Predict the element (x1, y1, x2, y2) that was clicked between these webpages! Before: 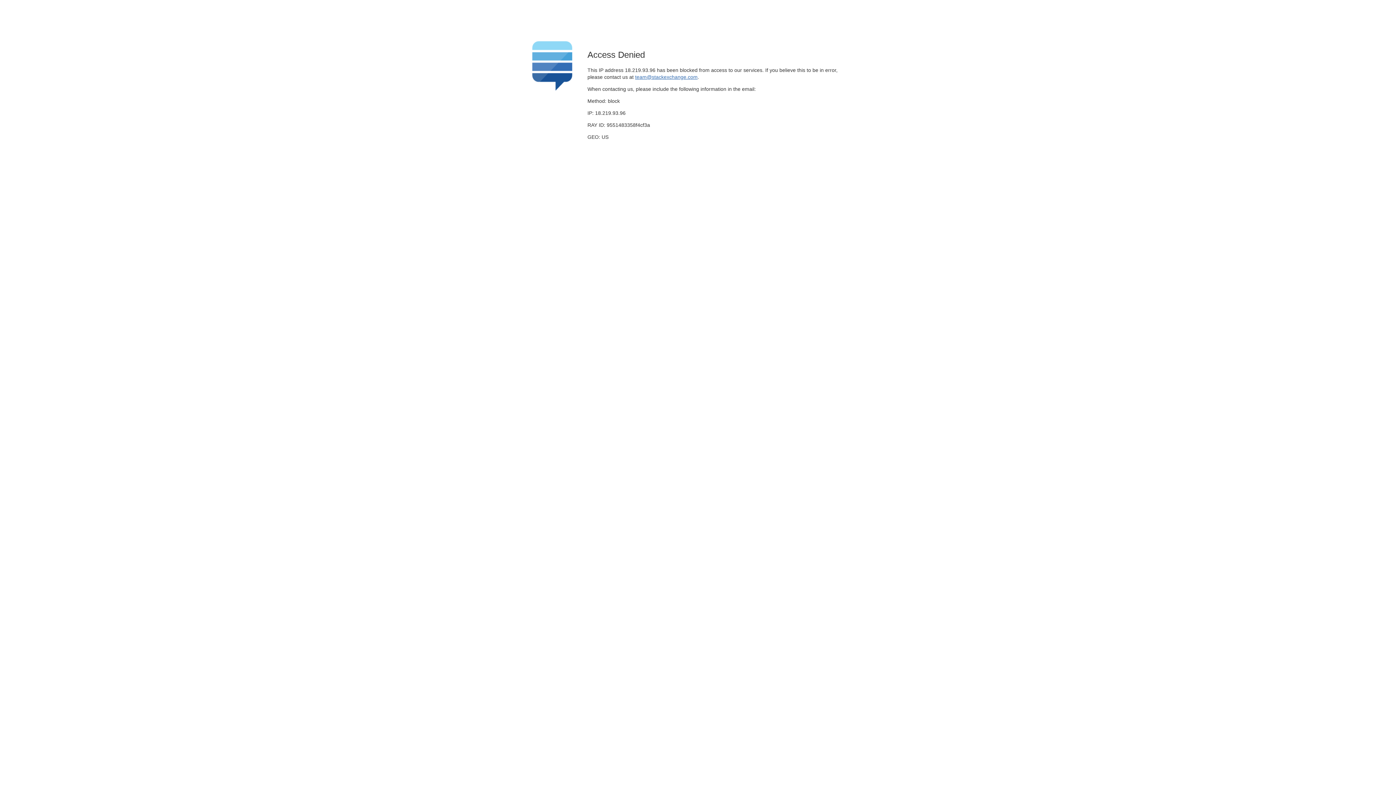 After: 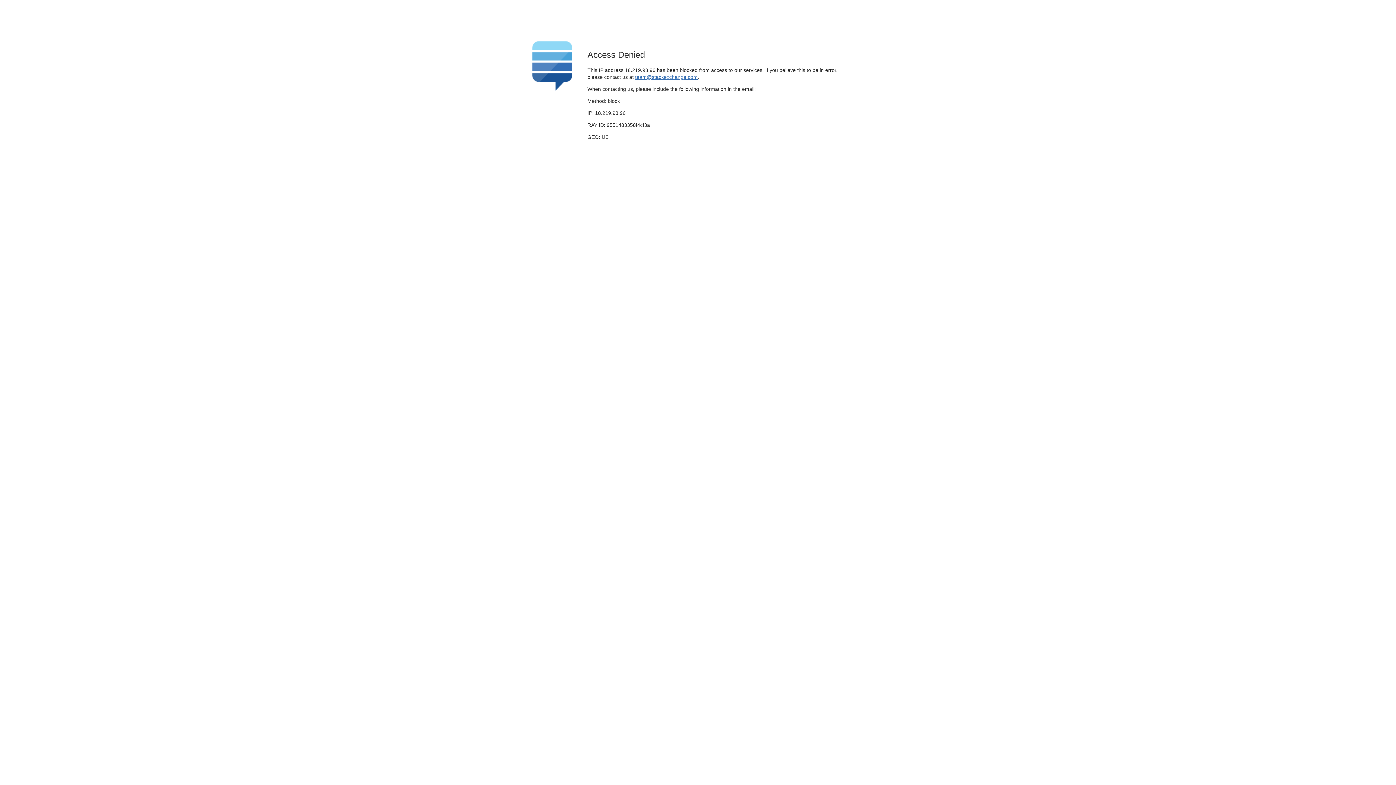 Action: bbox: (635, 74, 697, 79) label: team@stackexchange.com